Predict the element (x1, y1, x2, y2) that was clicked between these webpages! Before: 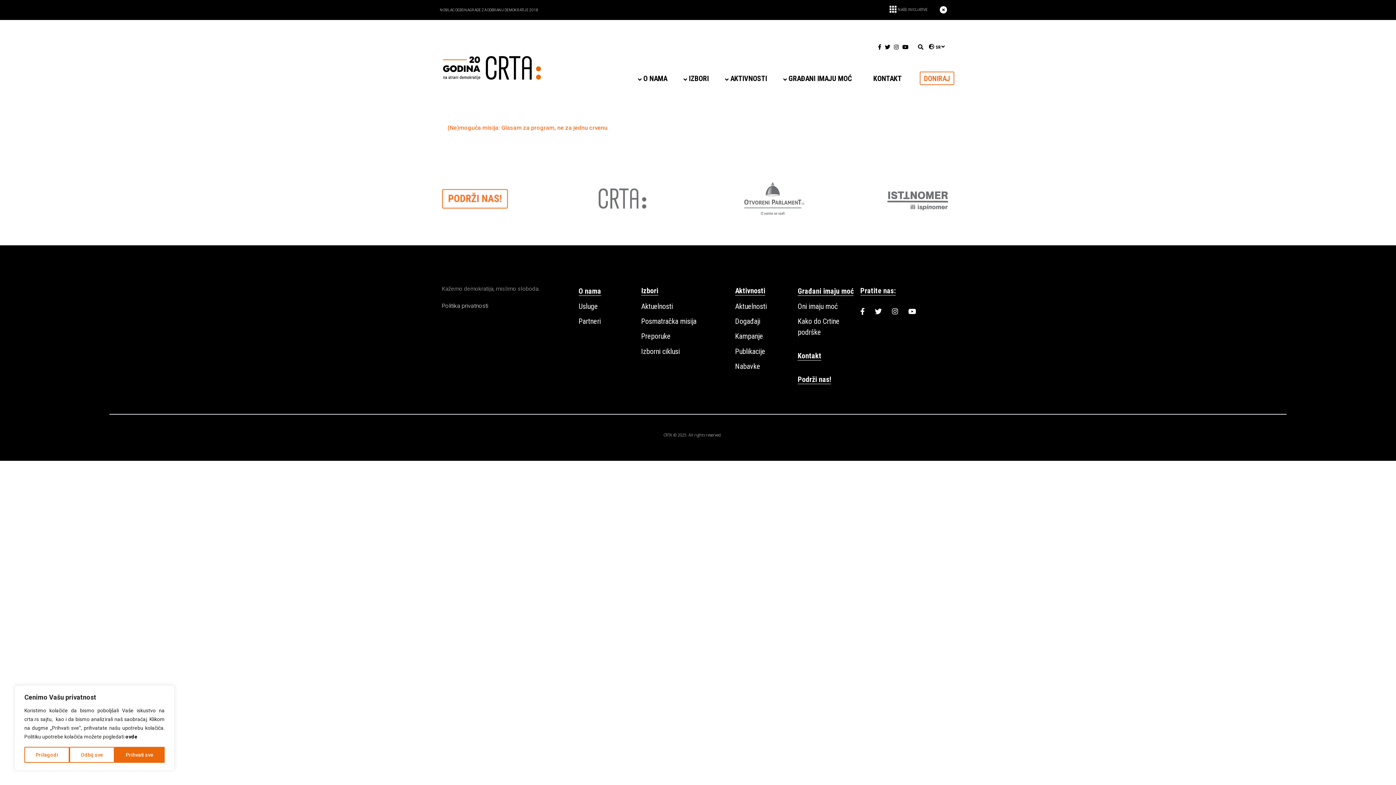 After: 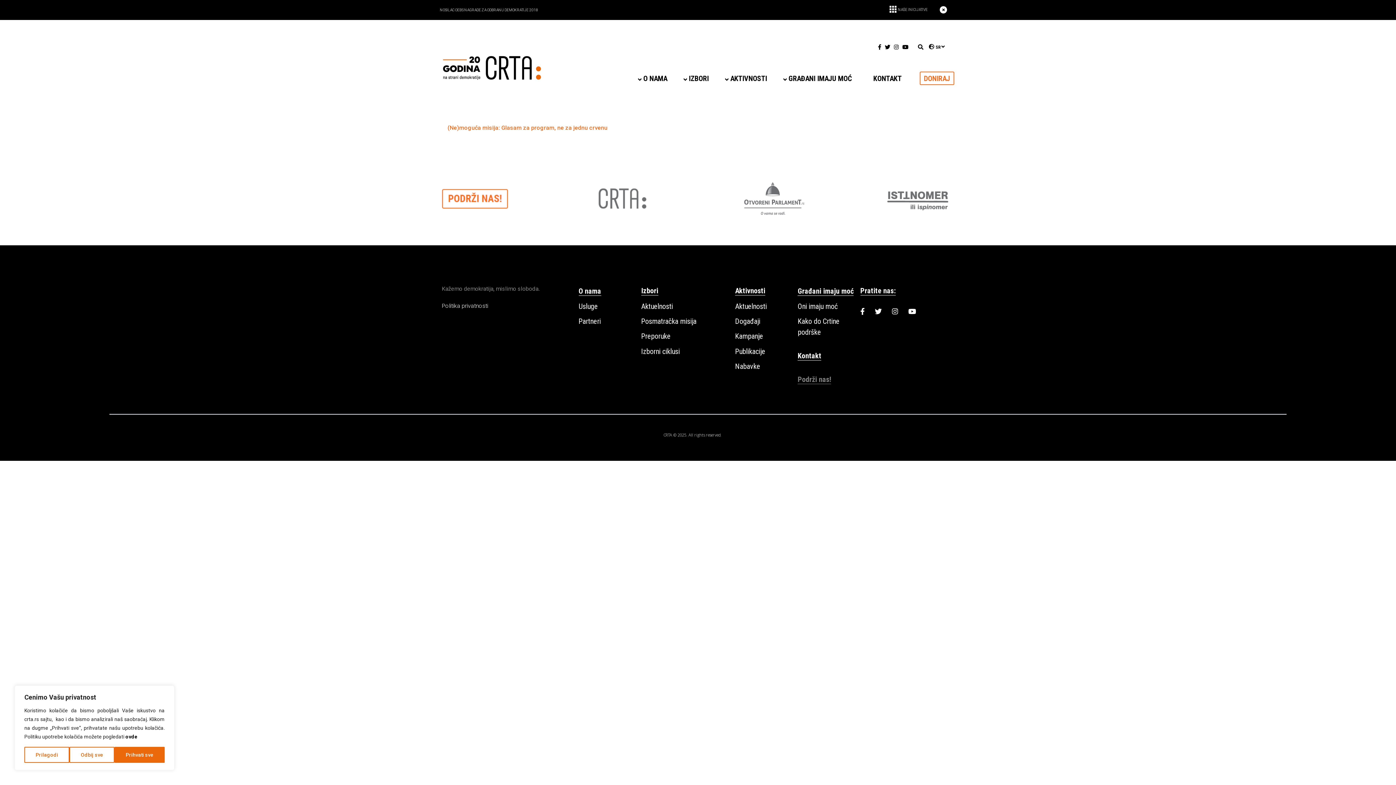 Action: label: Podrži nas! bbox: (797, 373, 860, 388)